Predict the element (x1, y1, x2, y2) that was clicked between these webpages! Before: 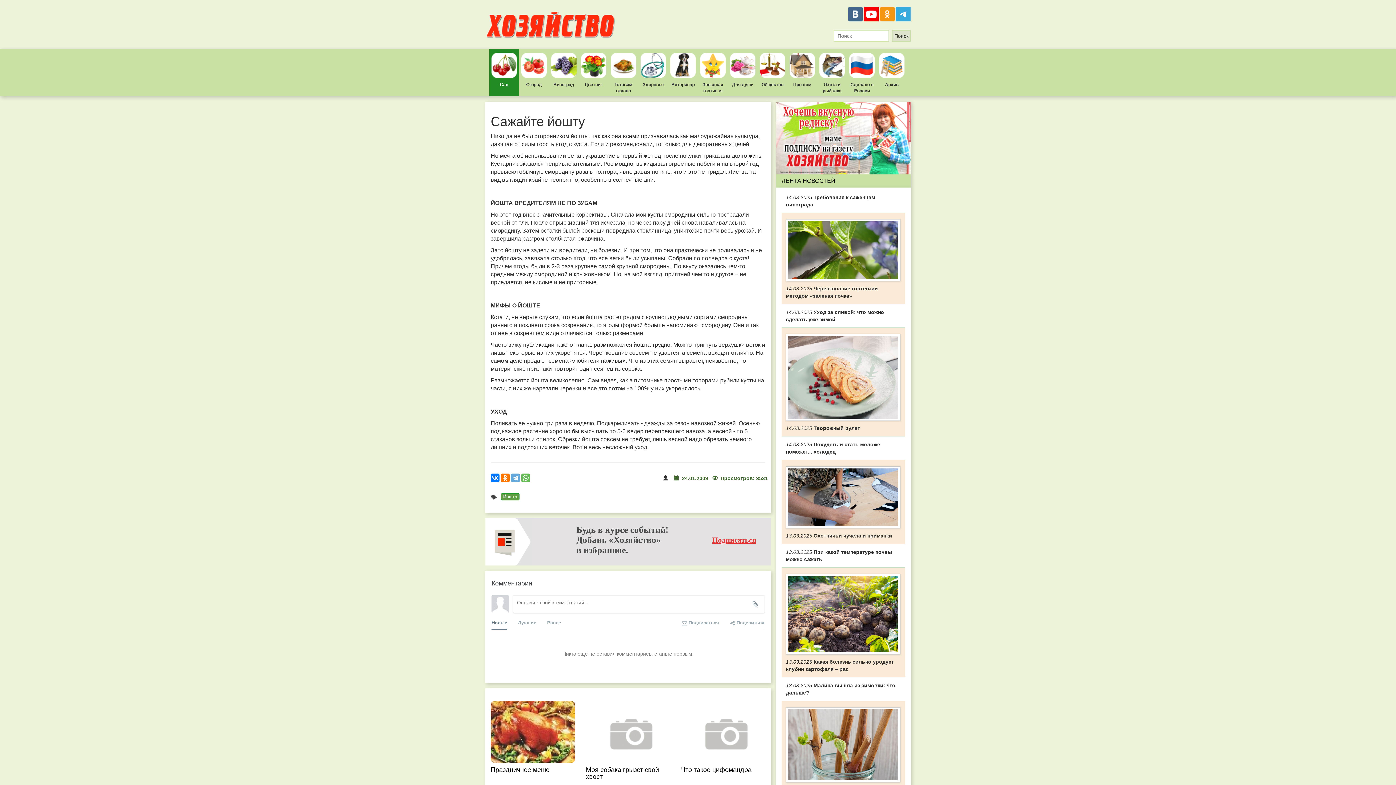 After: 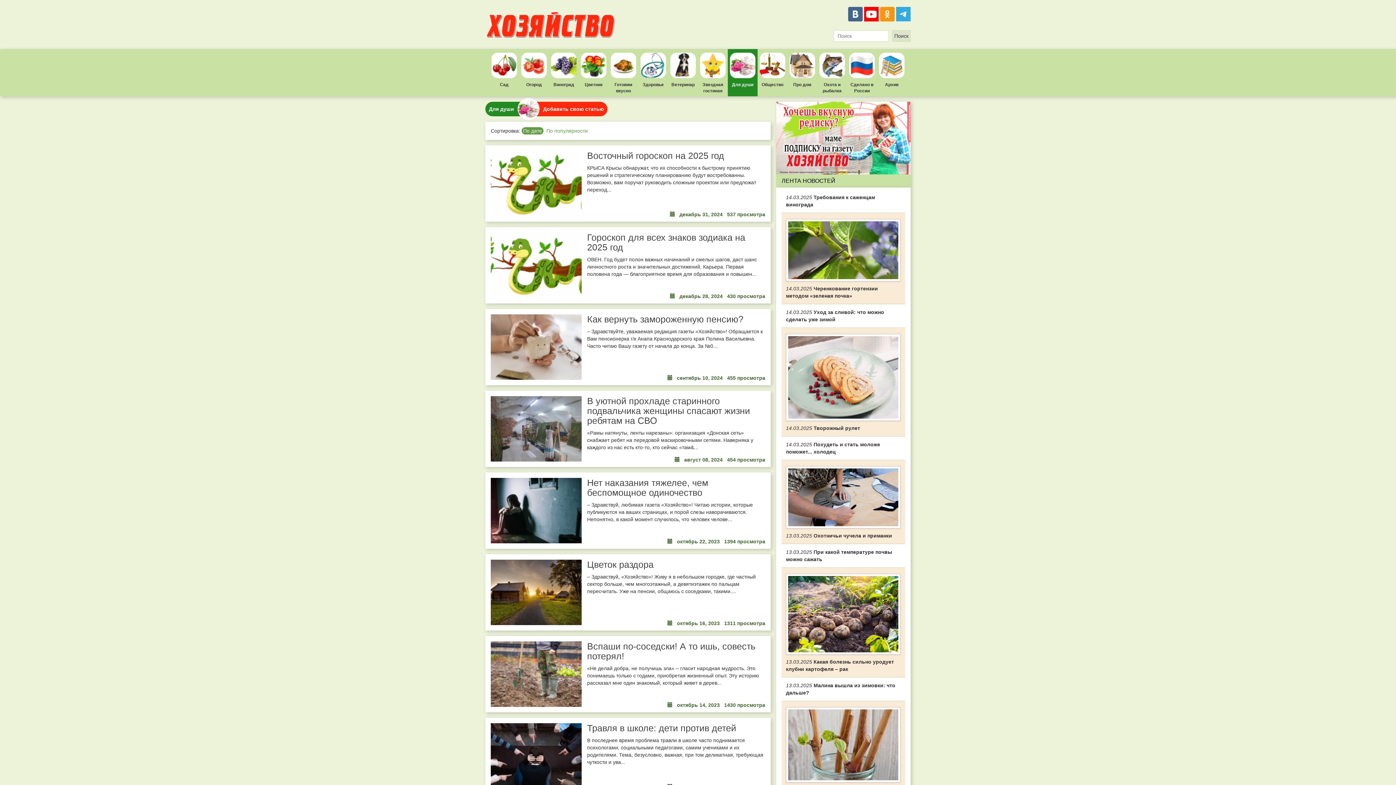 Action: label: Для души bbox: (728, 49, 757, 96)